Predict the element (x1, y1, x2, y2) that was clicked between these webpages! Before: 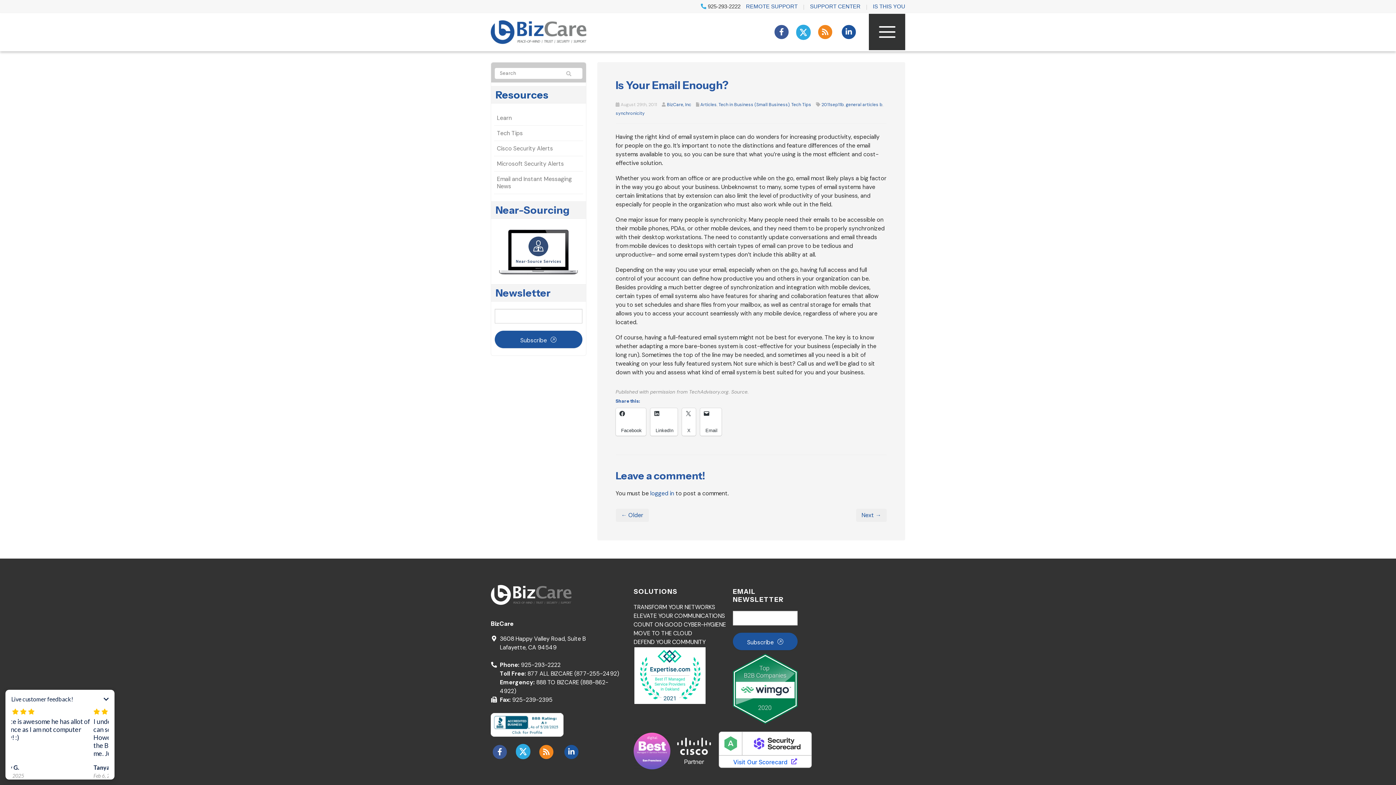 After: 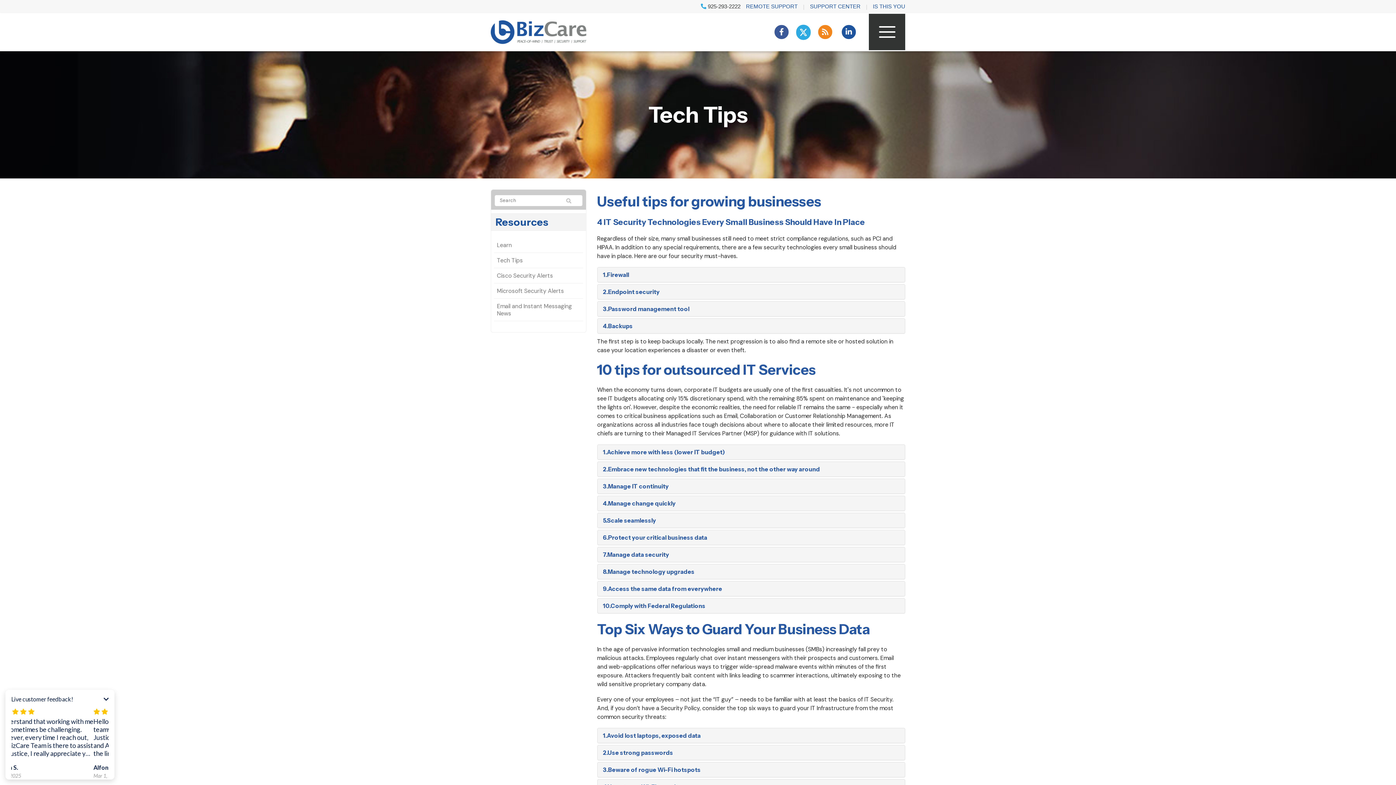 Action: bbox: (494, 126, 583, 141) label: Tech Tips